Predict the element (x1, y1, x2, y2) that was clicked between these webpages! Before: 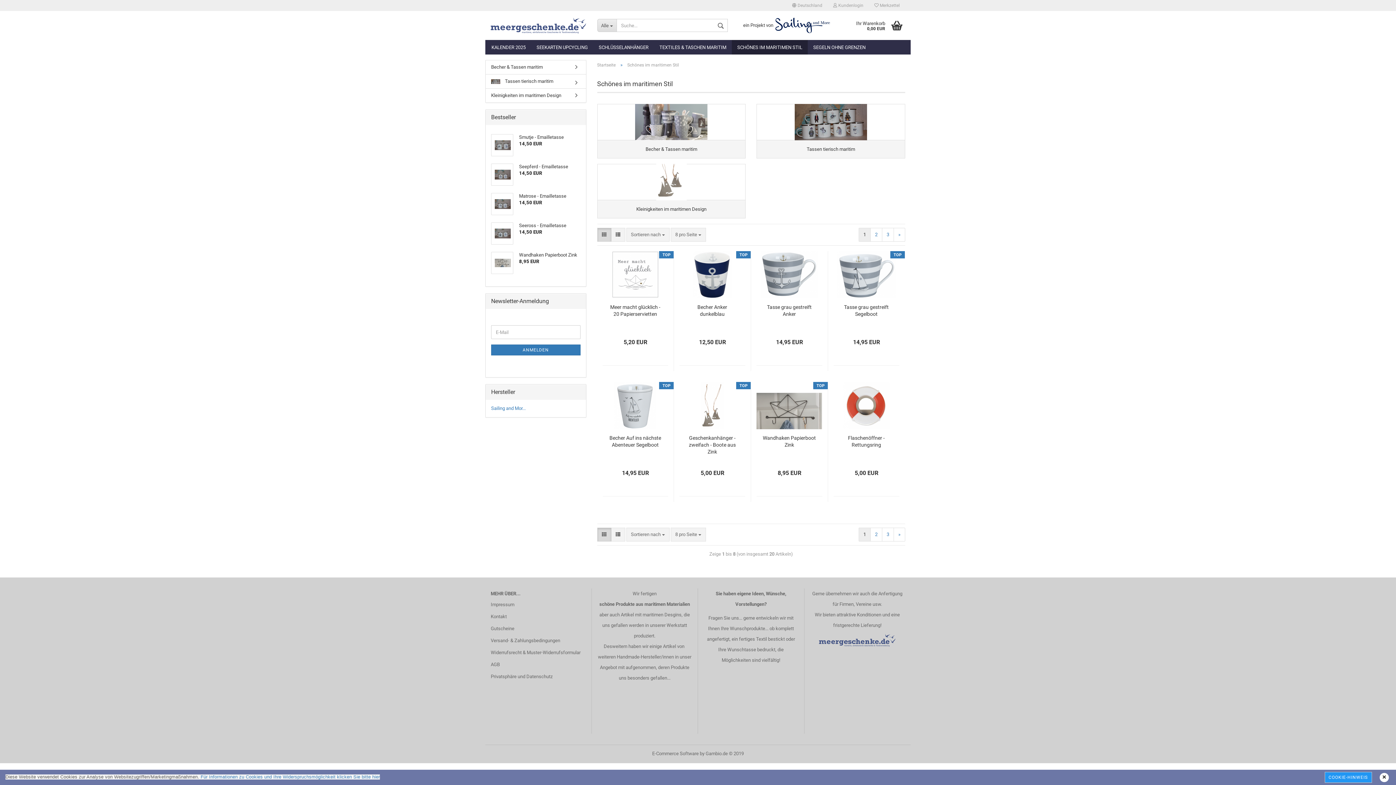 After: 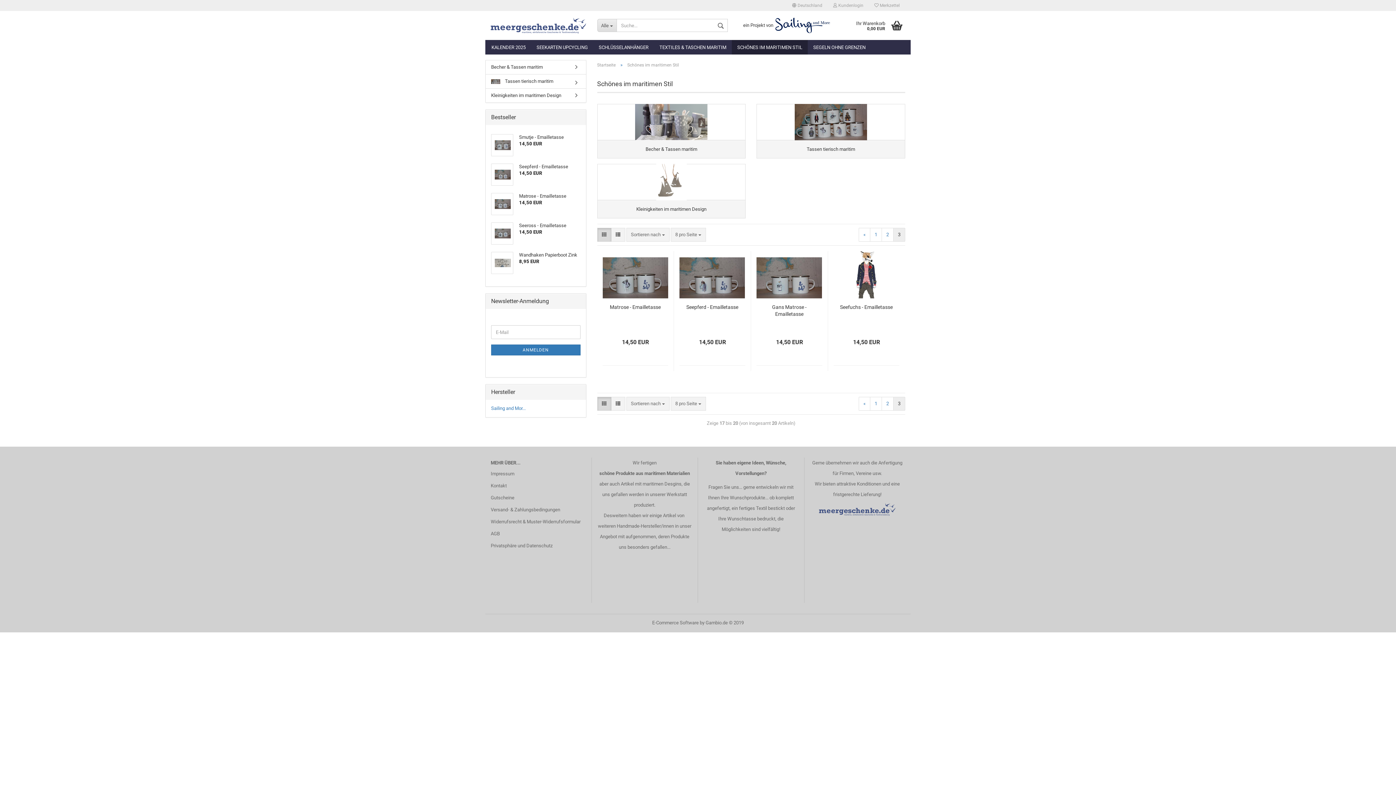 Action: label: 3 bbox: (882, 228, 894, 241)